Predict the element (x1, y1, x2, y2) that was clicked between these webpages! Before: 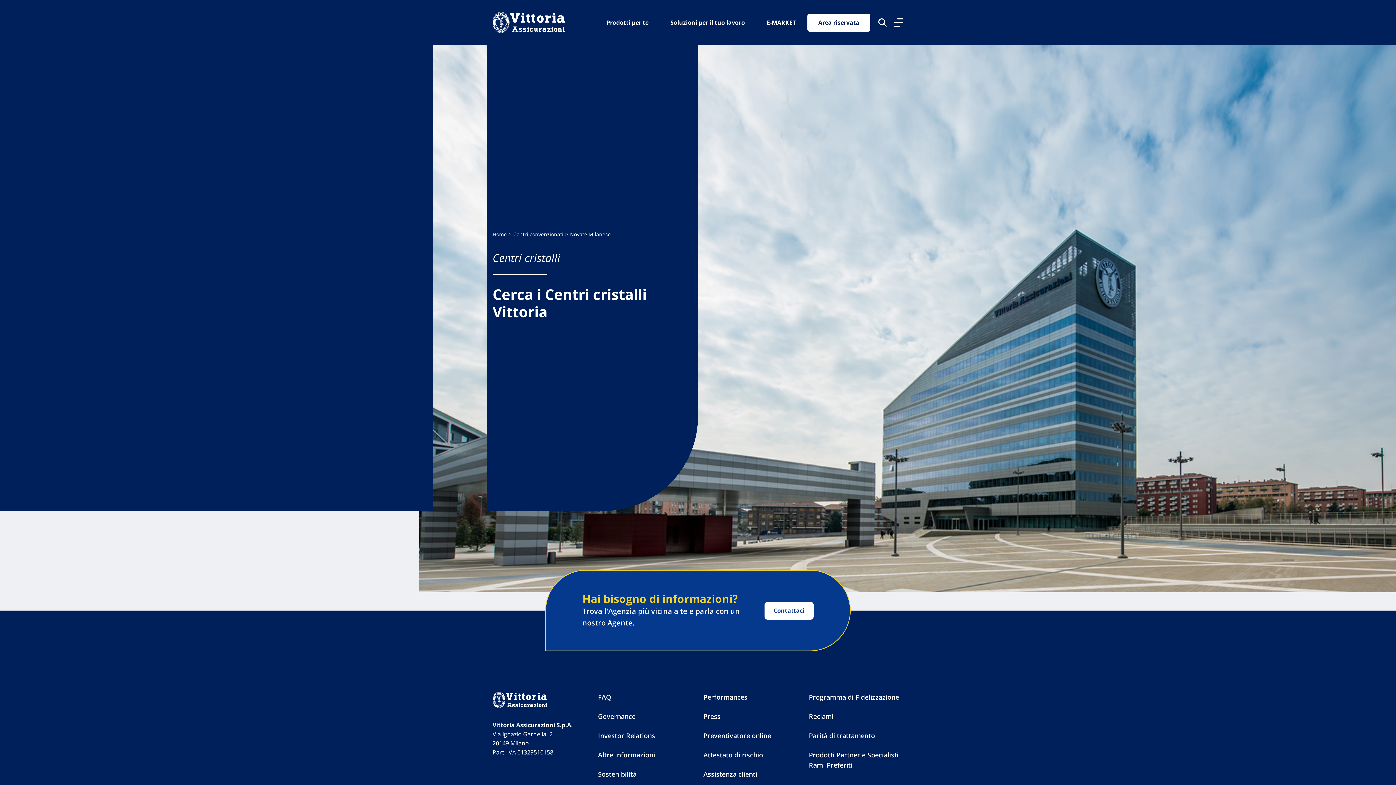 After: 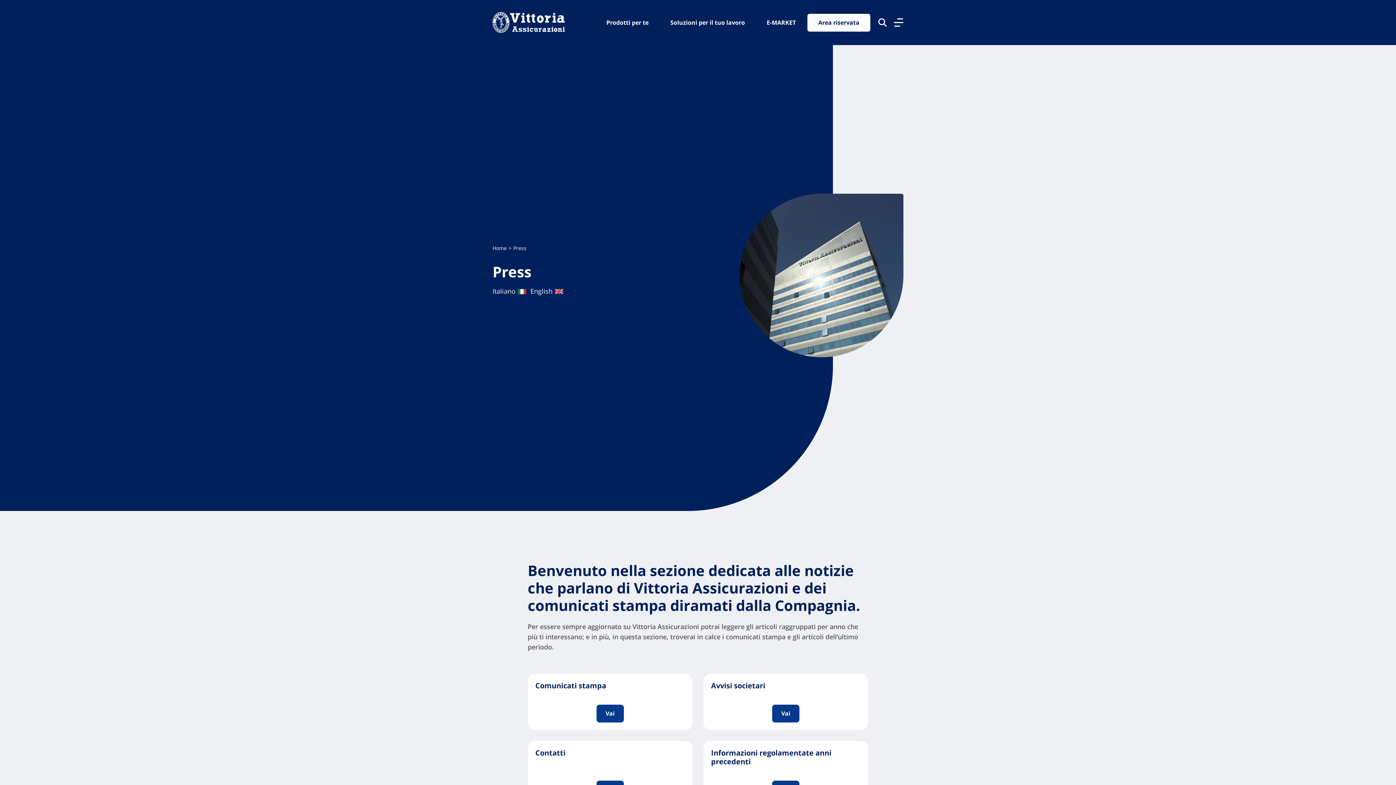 Action: label: Press bbox: (703, 712, 720, 721)